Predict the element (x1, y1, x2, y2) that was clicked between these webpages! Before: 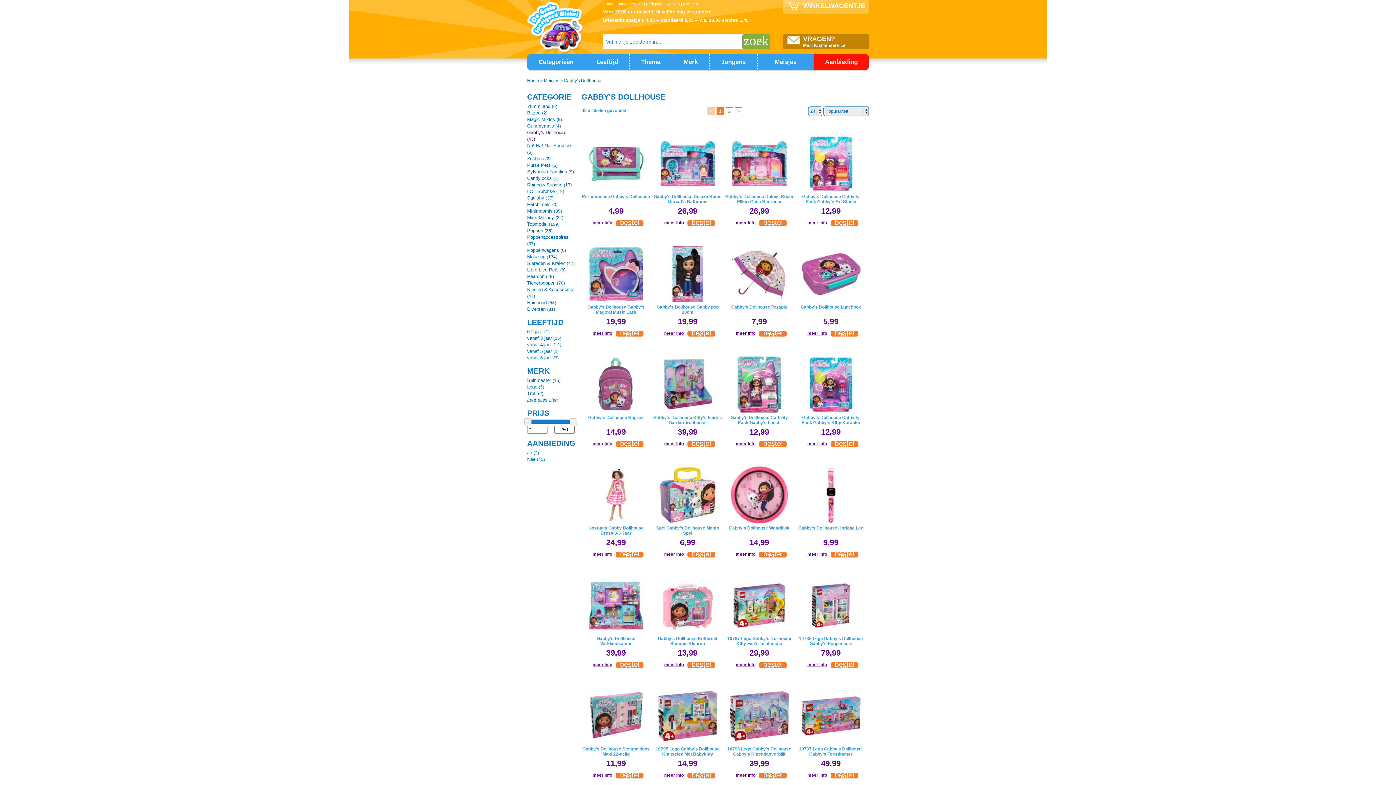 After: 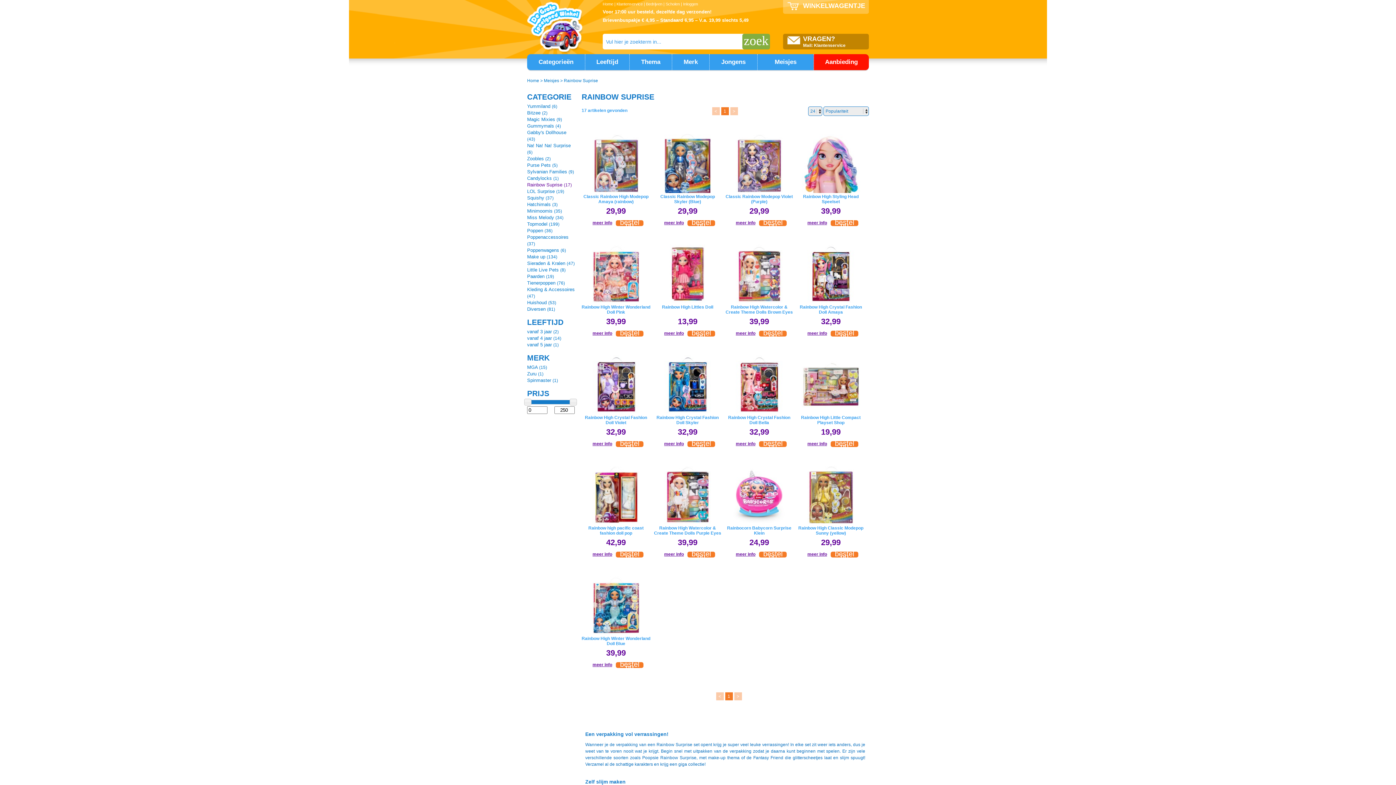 Action: label: Rainbow Suprise (17) bbox: (527, 181, 574, 188)